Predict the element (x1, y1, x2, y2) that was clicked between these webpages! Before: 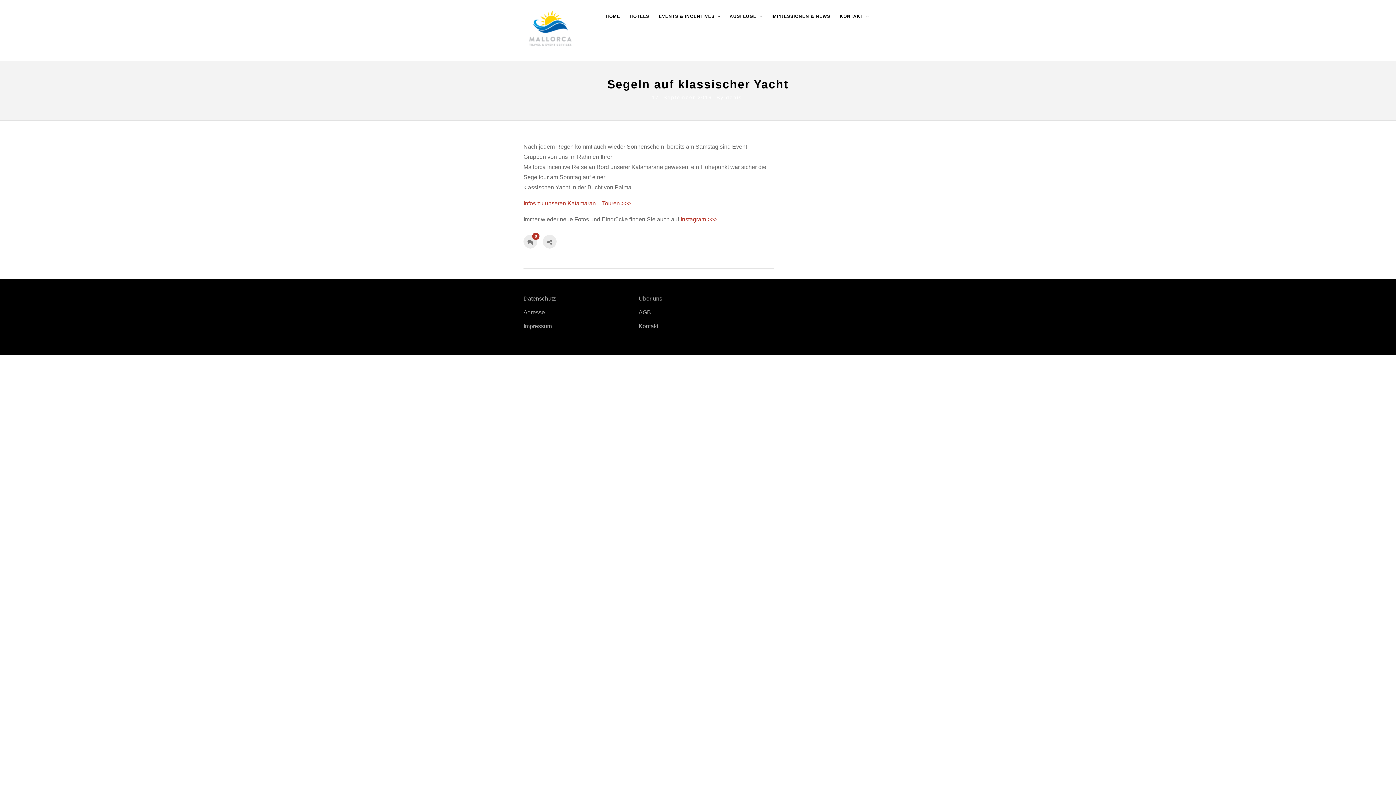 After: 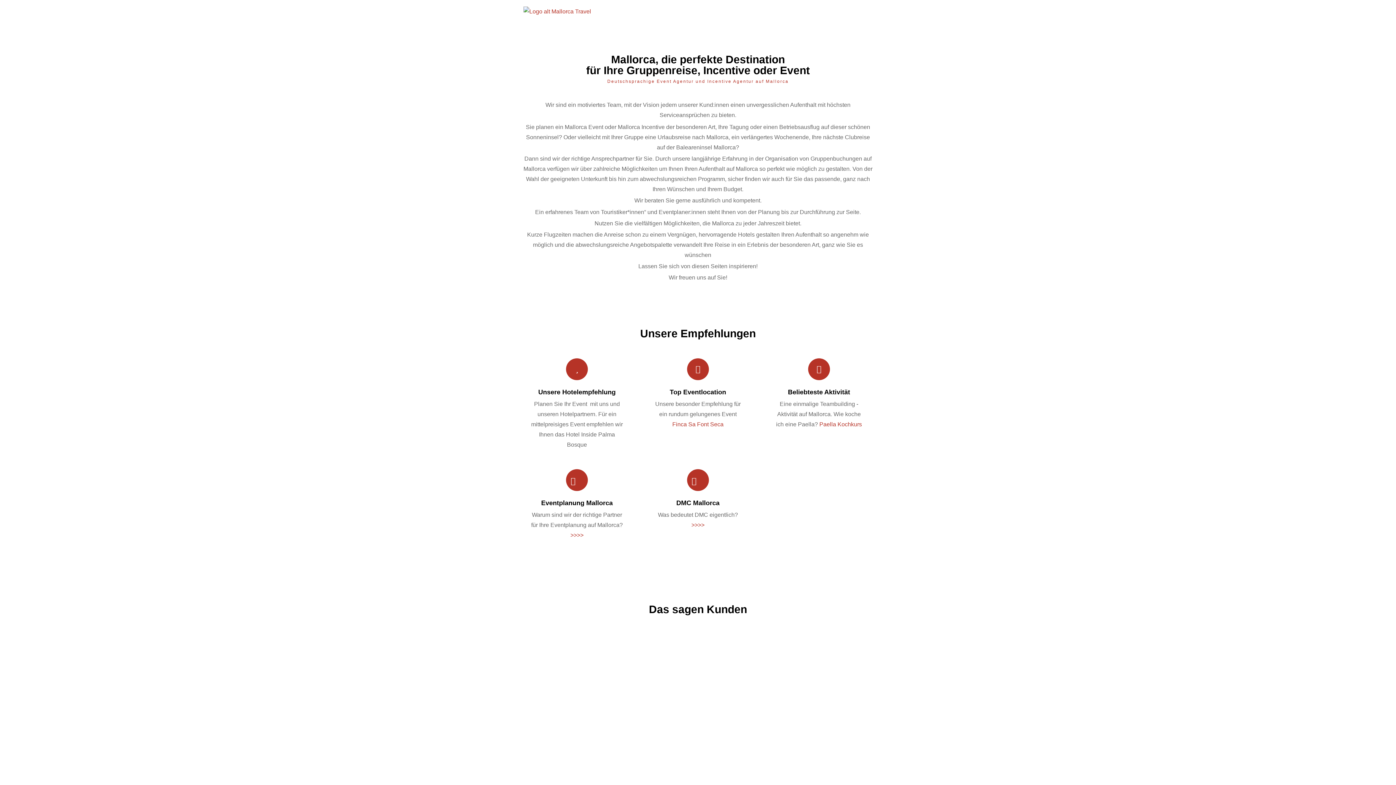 Action: bbox: (523, 6, 578, 55)